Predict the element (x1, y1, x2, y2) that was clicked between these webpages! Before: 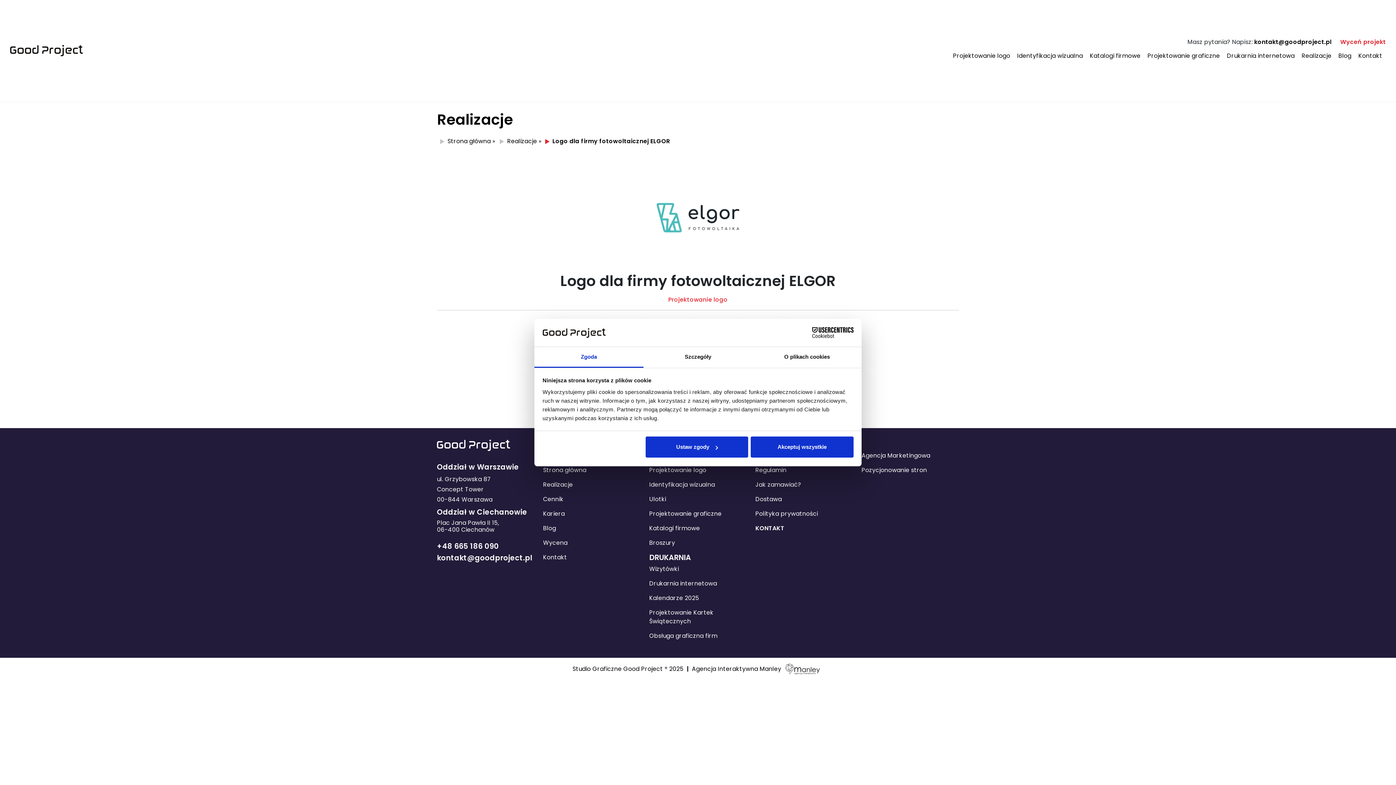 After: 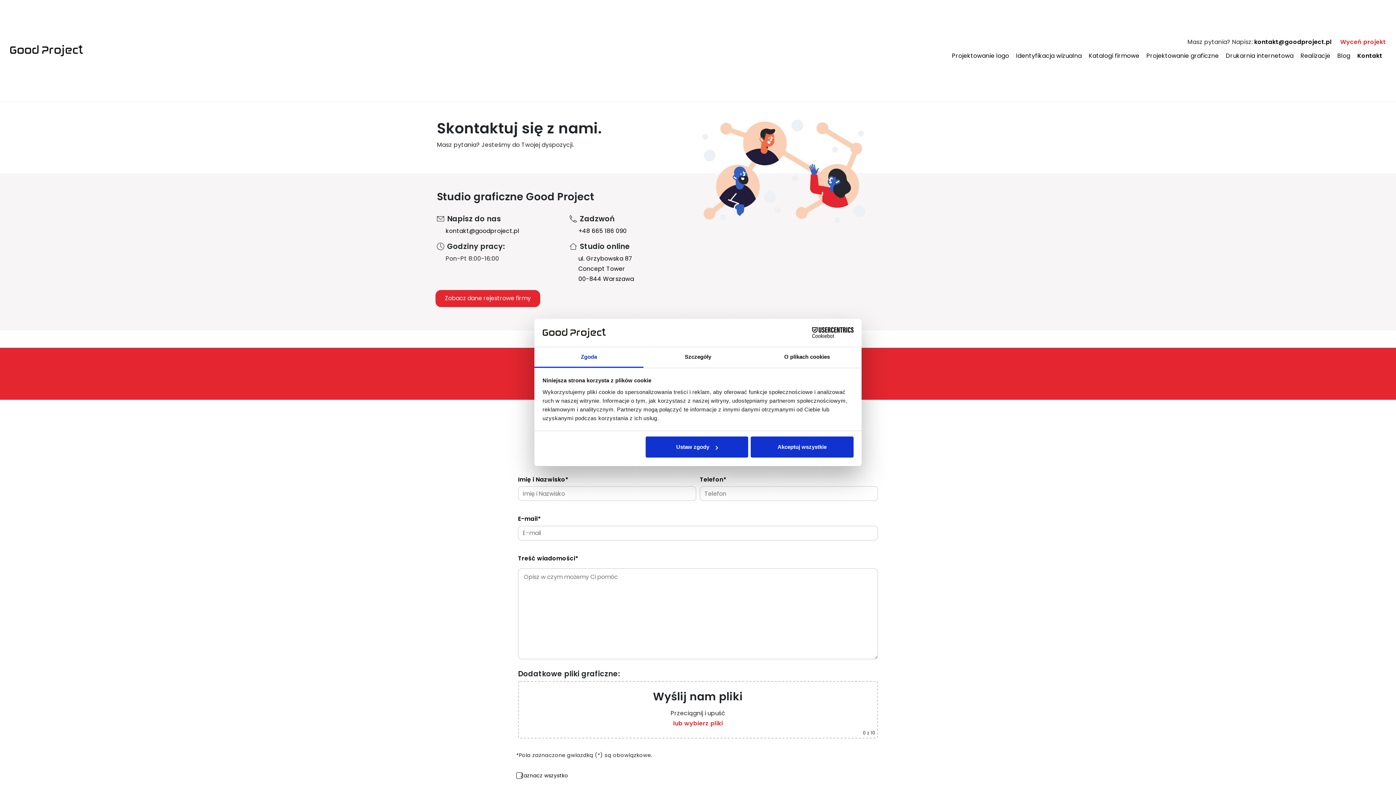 Action: label: Kontakt bbox: (1358, 51, 1382, 59)